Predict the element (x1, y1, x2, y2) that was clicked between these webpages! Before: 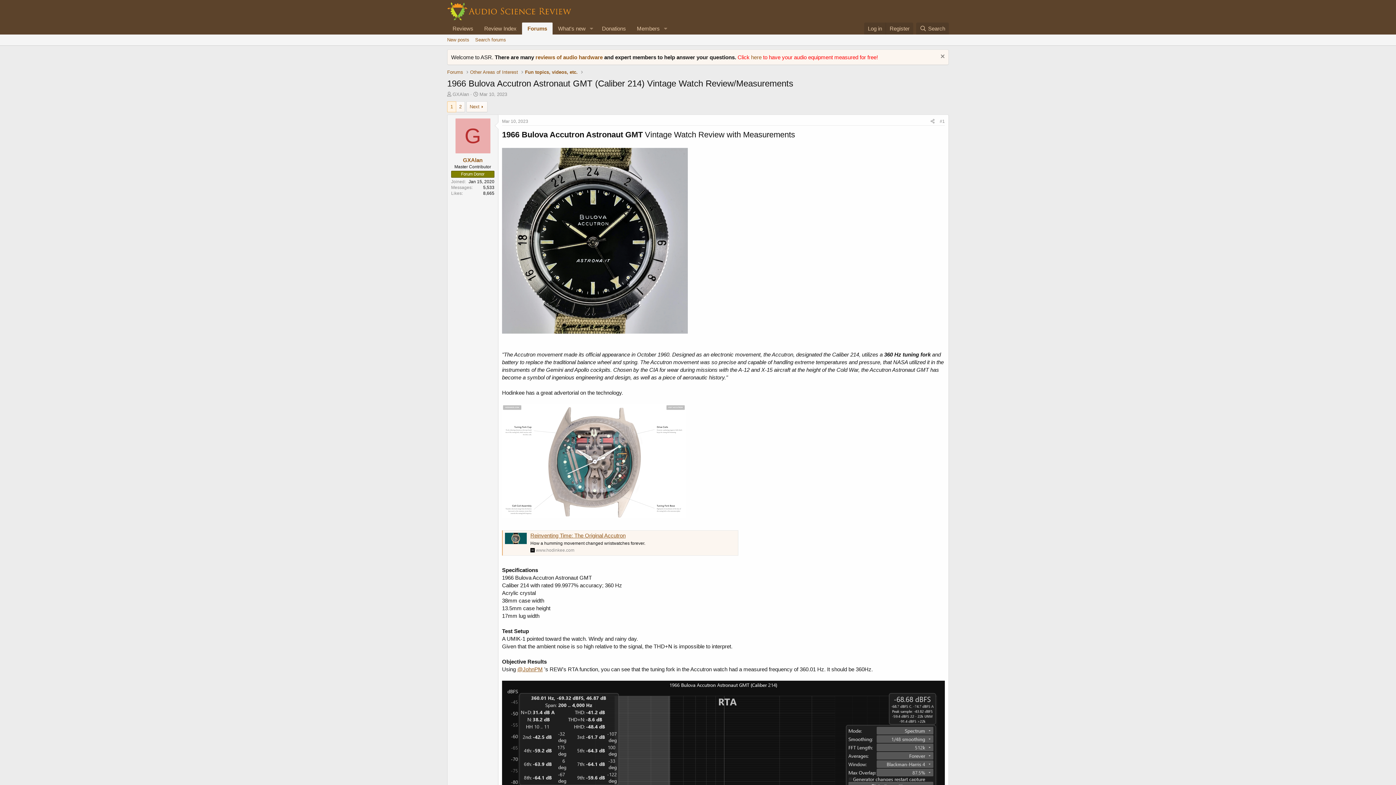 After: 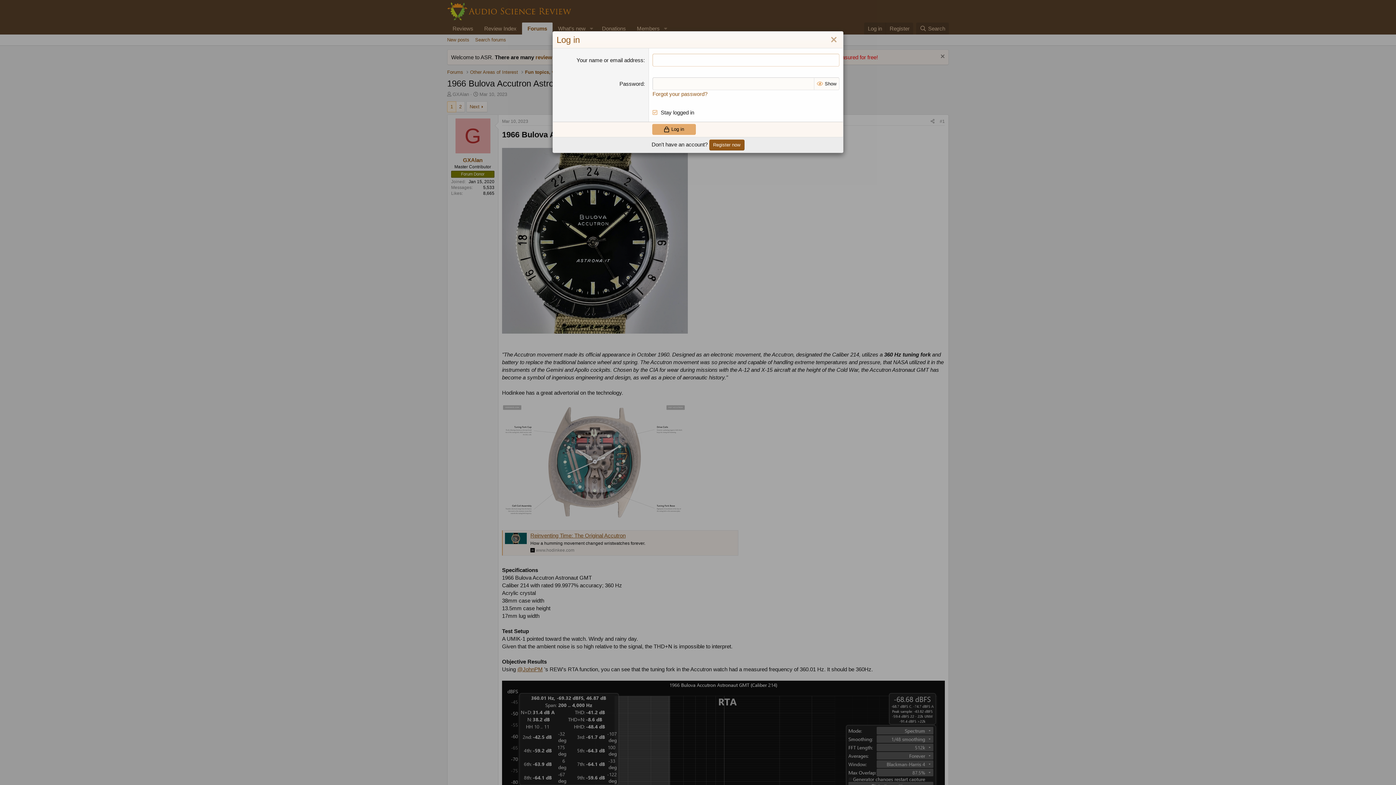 Action: bbox: (864, 22, 885, 34) label: Log in